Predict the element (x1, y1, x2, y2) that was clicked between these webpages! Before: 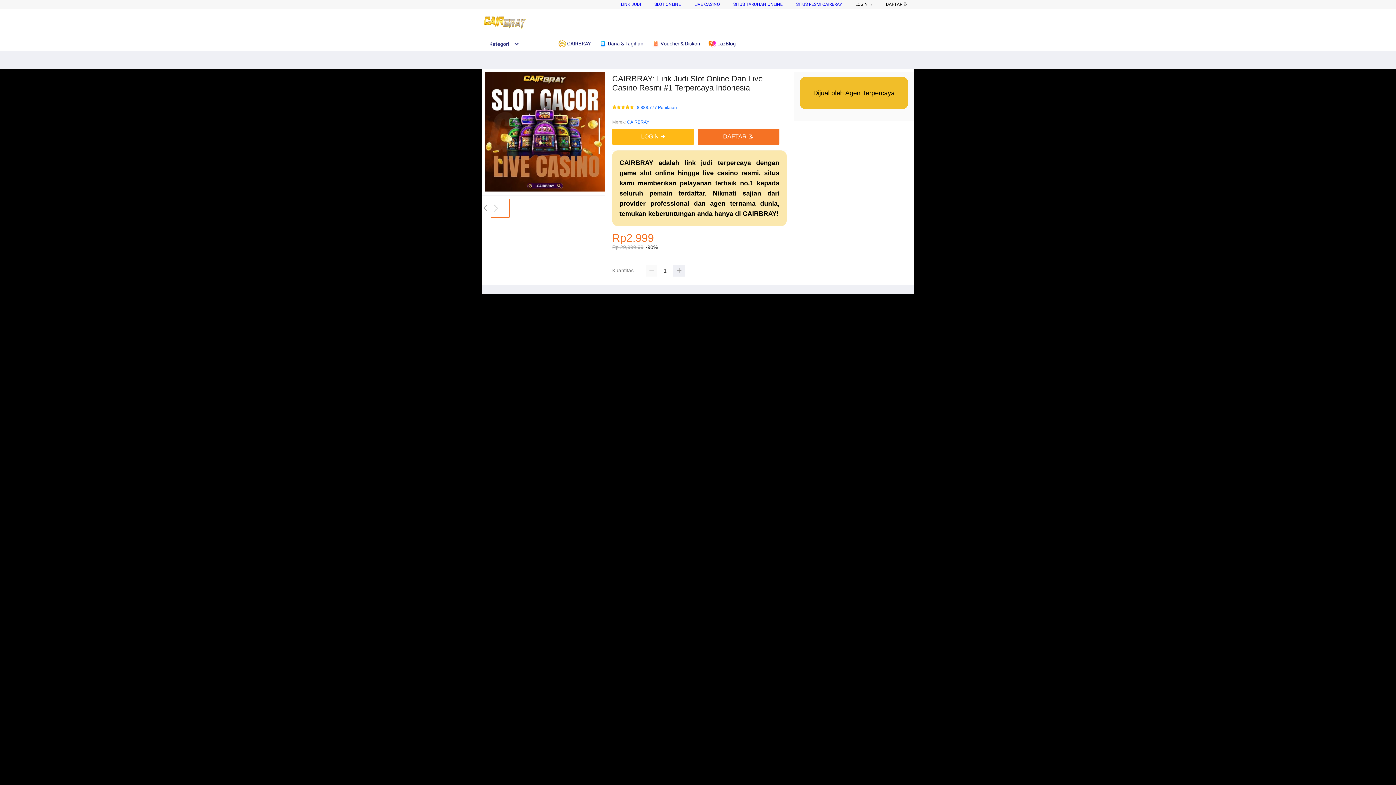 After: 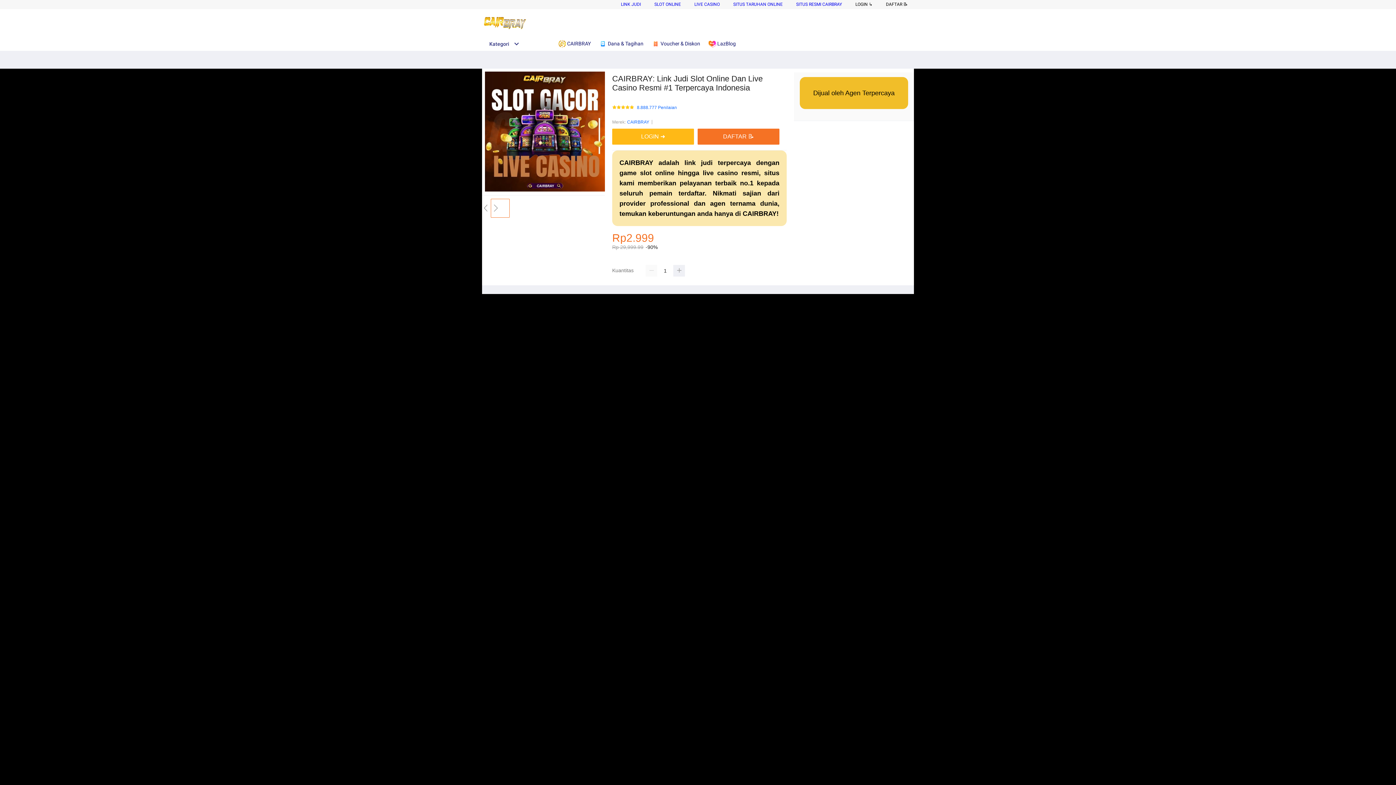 Action: bbox: (482, 15, 528, 30)